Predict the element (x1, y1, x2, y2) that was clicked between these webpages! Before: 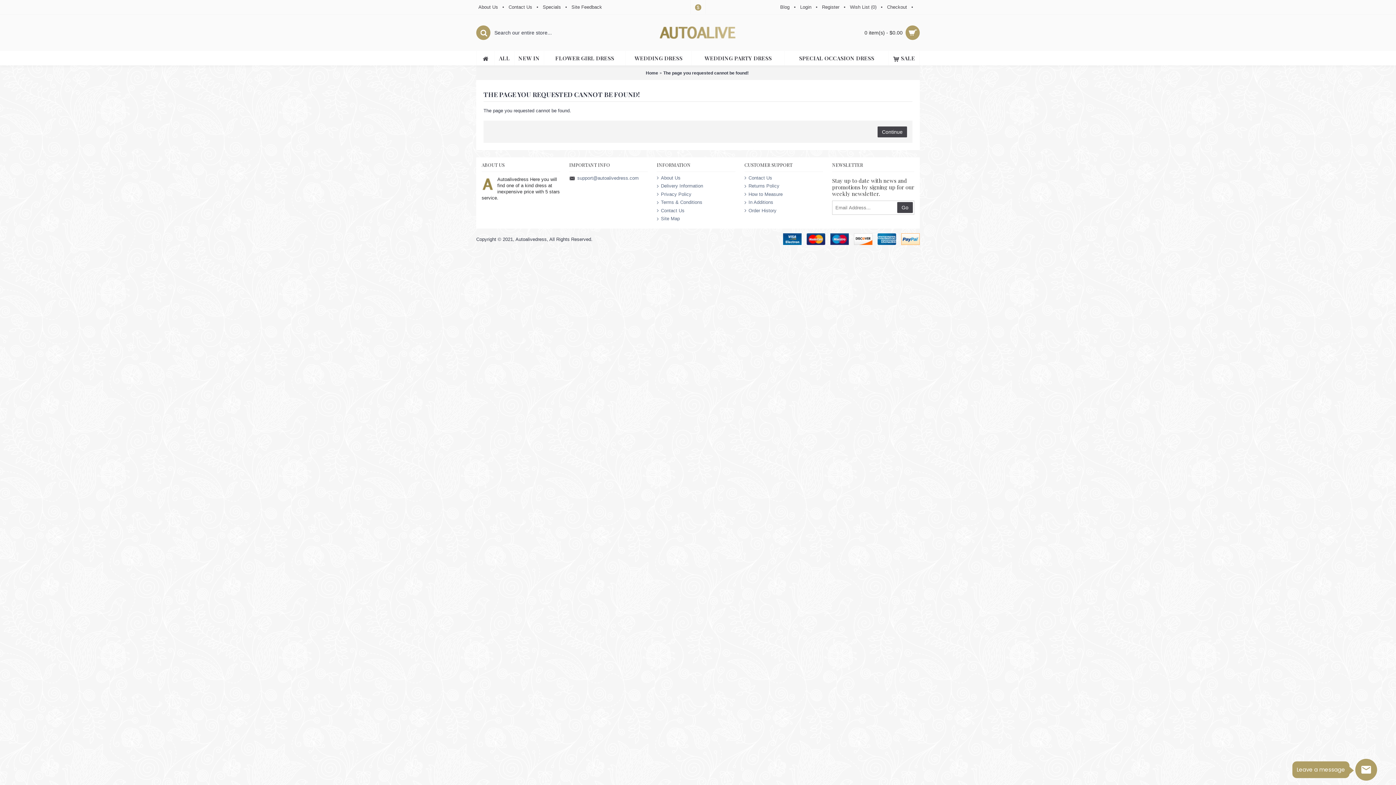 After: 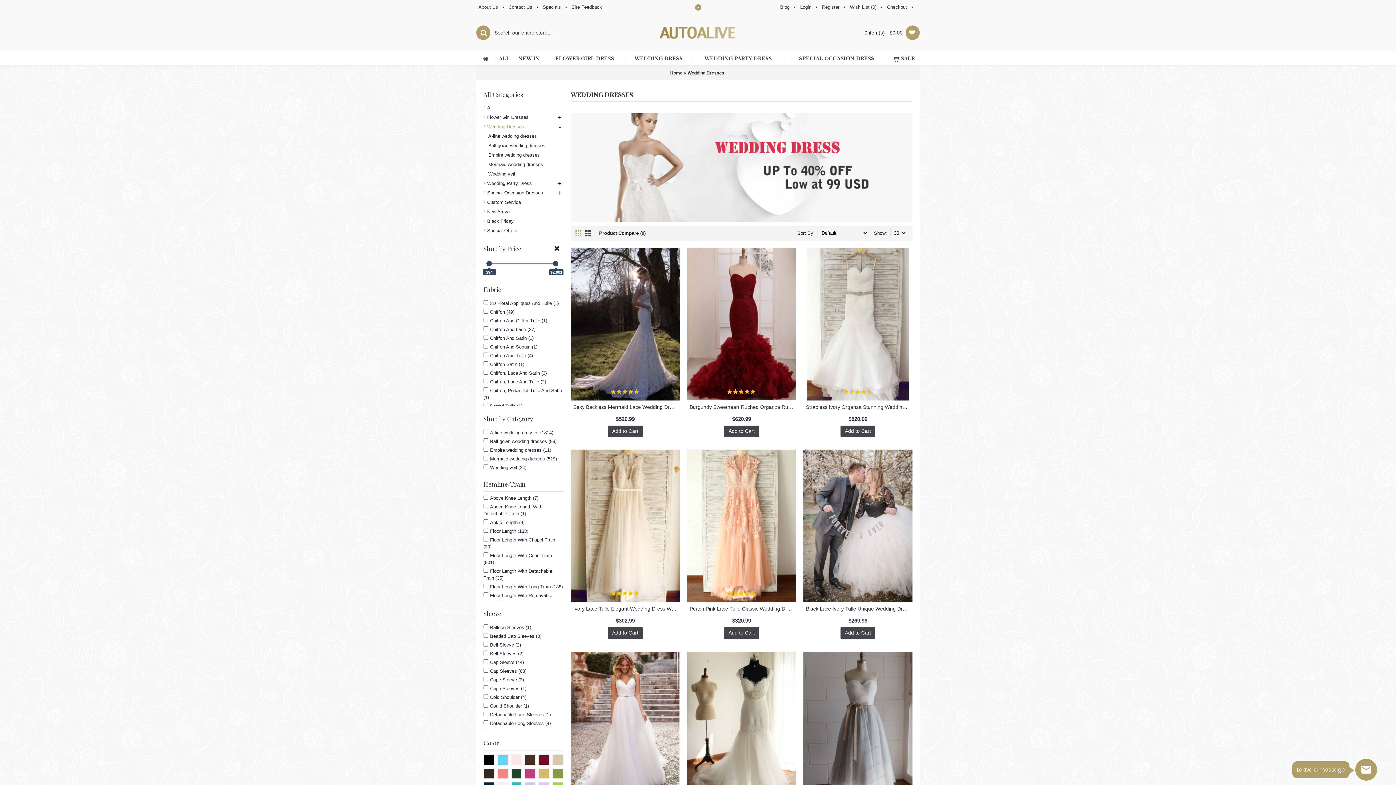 Action: label: WEDDING DRESS bbox: (625, 50, 691, 65)